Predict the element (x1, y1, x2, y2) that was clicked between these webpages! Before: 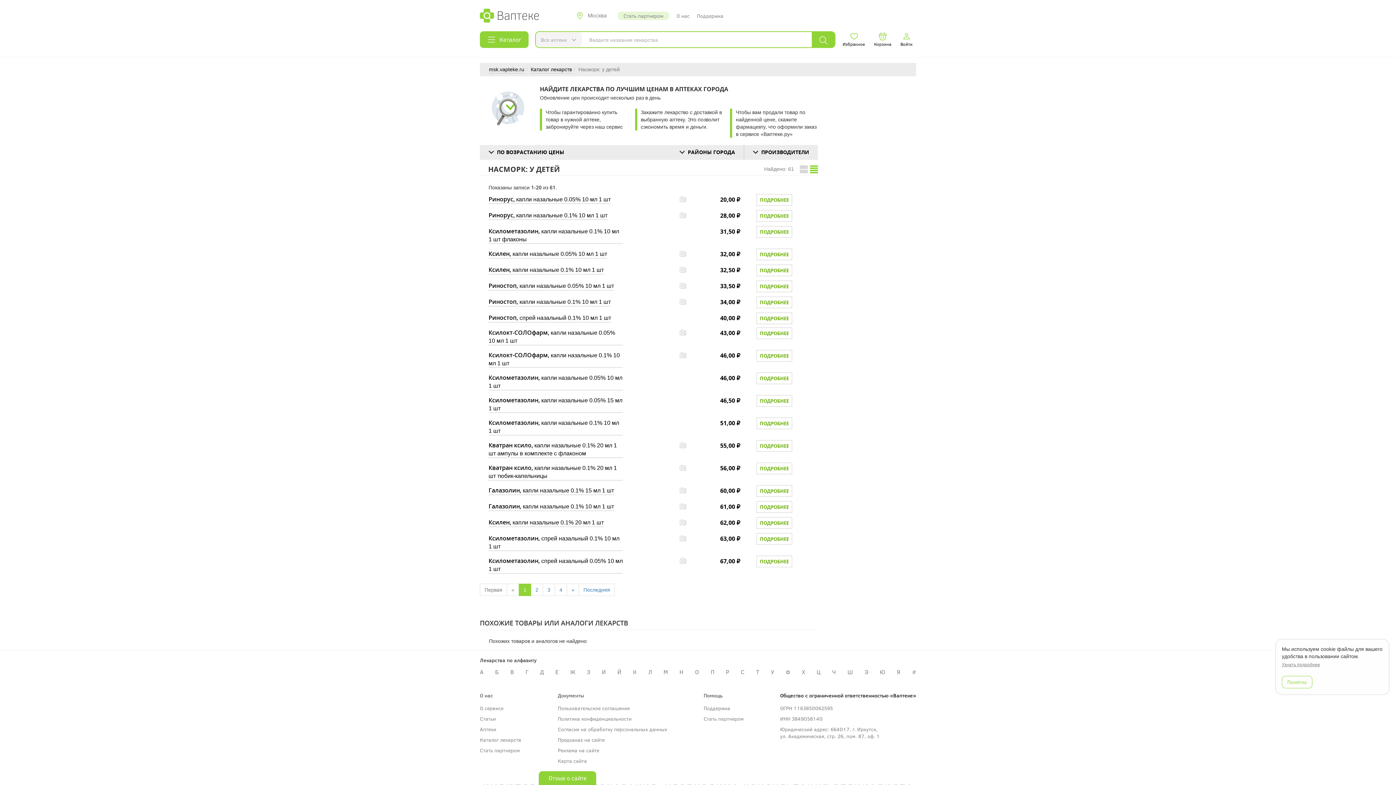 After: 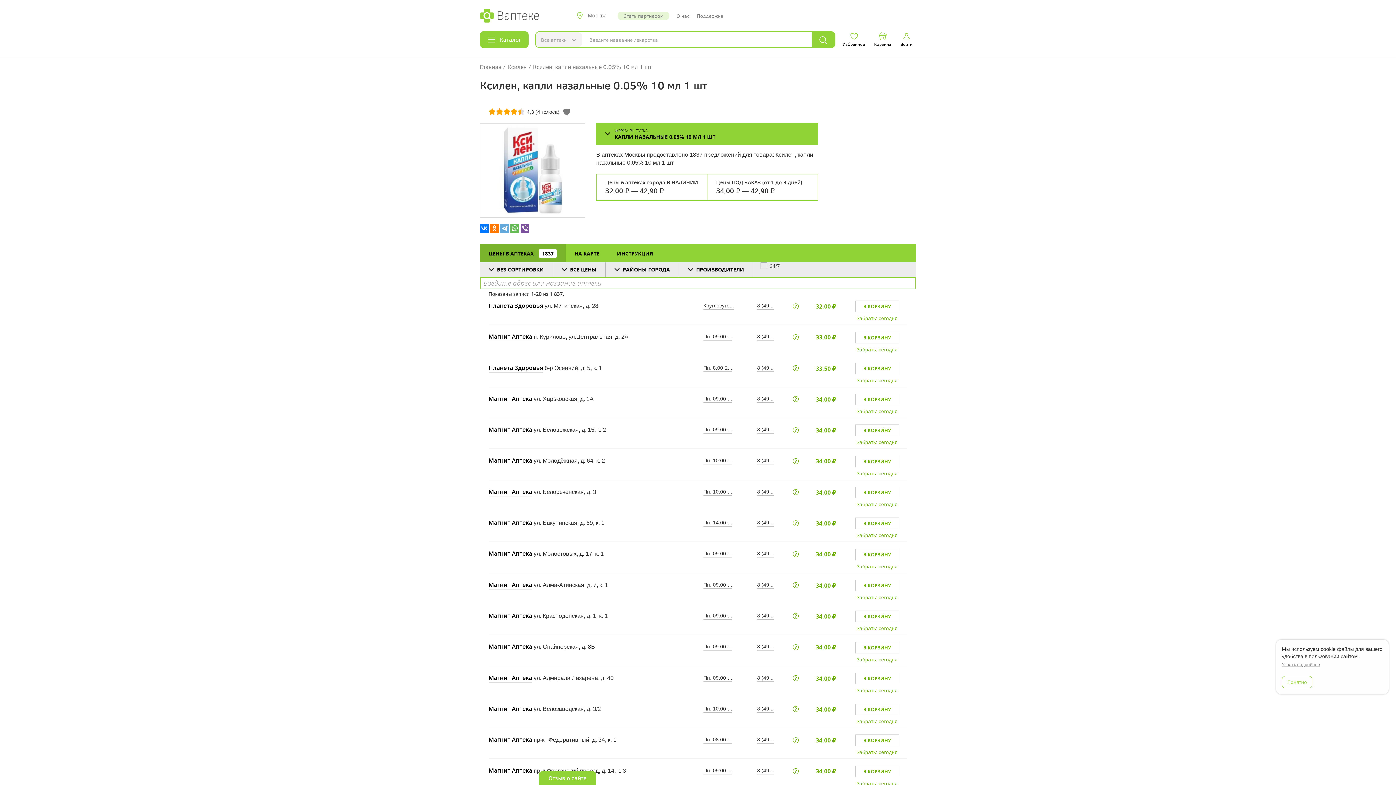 Action: bbox: (756, 248, 792, 260) label: ПОДРОБНЕЕ